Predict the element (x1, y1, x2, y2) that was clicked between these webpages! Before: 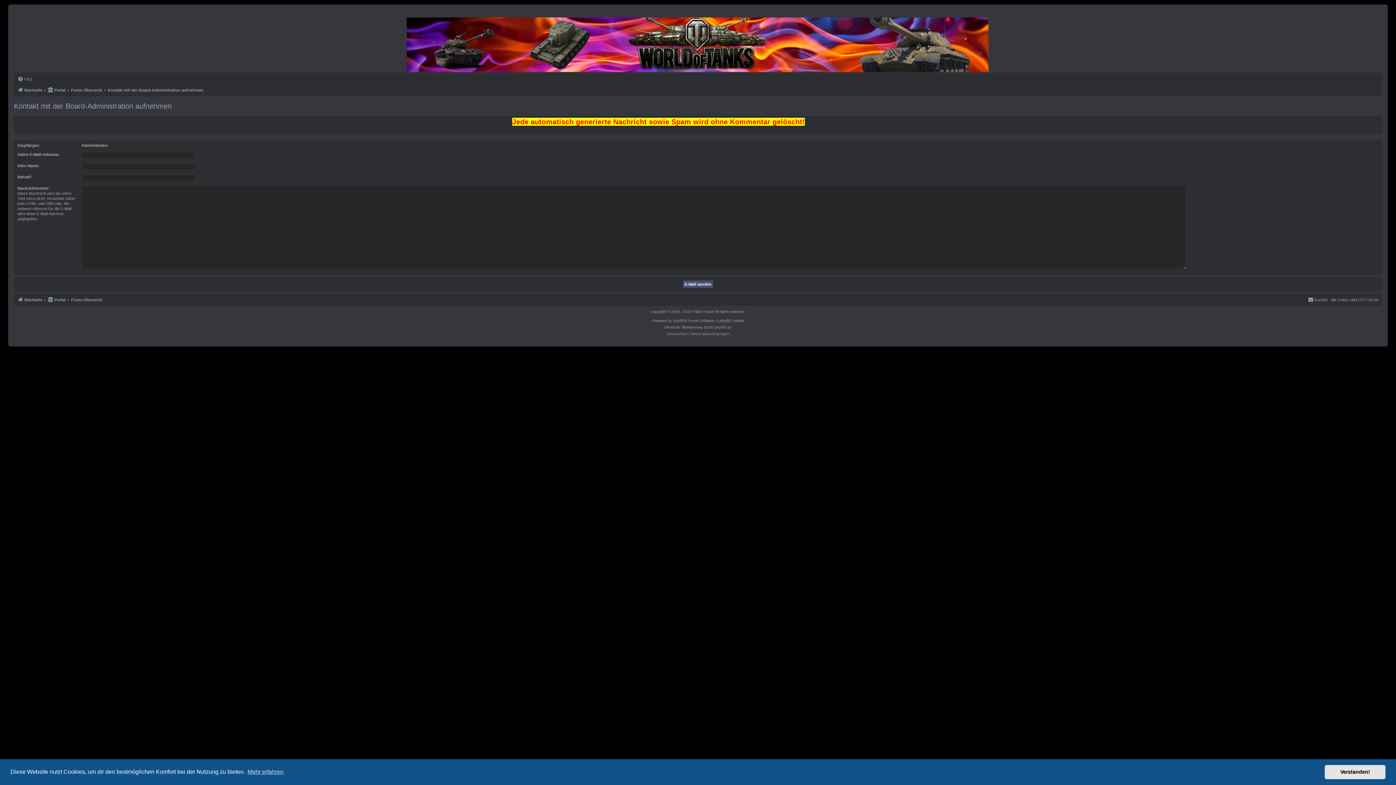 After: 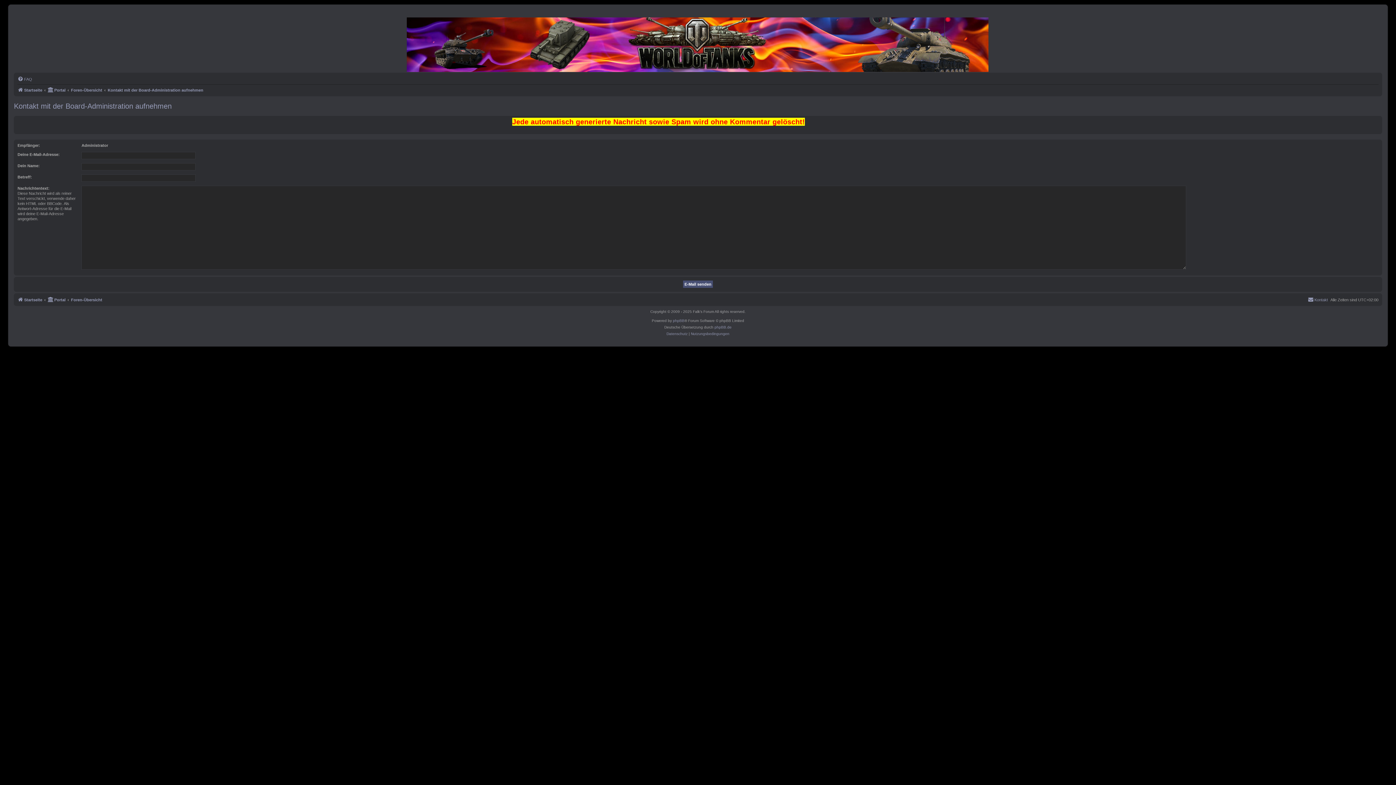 Action: label: dismiss cookie message bbox: (1325, 765, 1385, 779)